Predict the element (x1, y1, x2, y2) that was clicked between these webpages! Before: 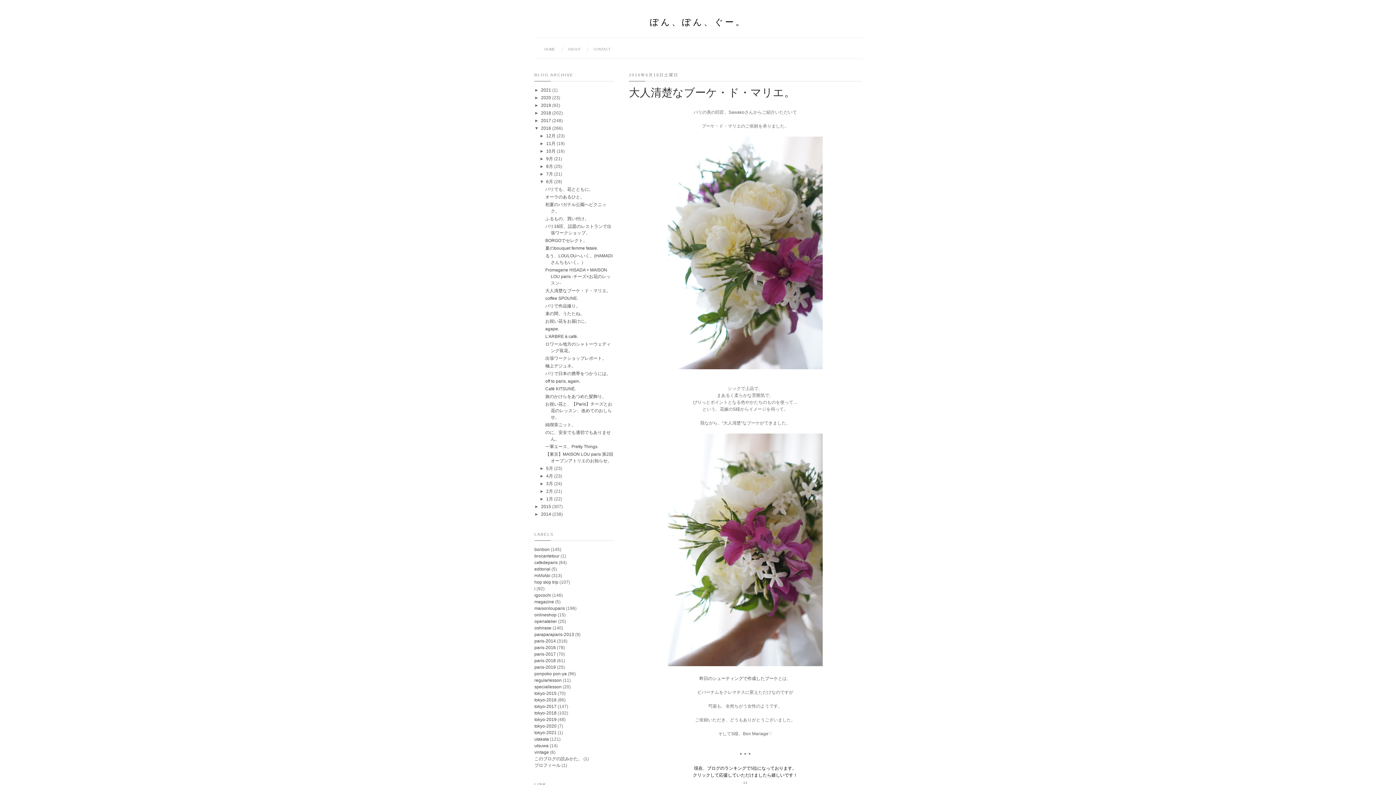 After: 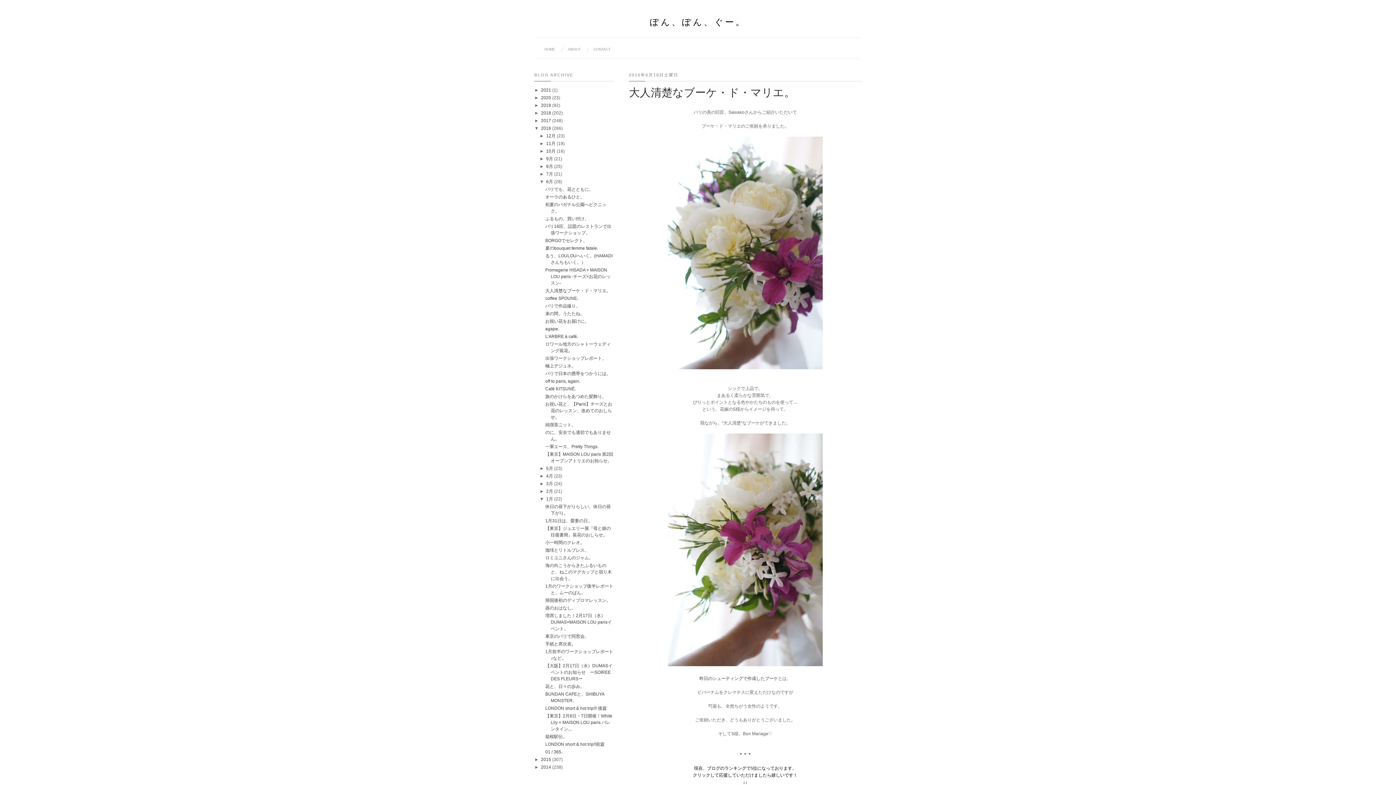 Action: bbox: (539, 496, 546, 501) label: ►  